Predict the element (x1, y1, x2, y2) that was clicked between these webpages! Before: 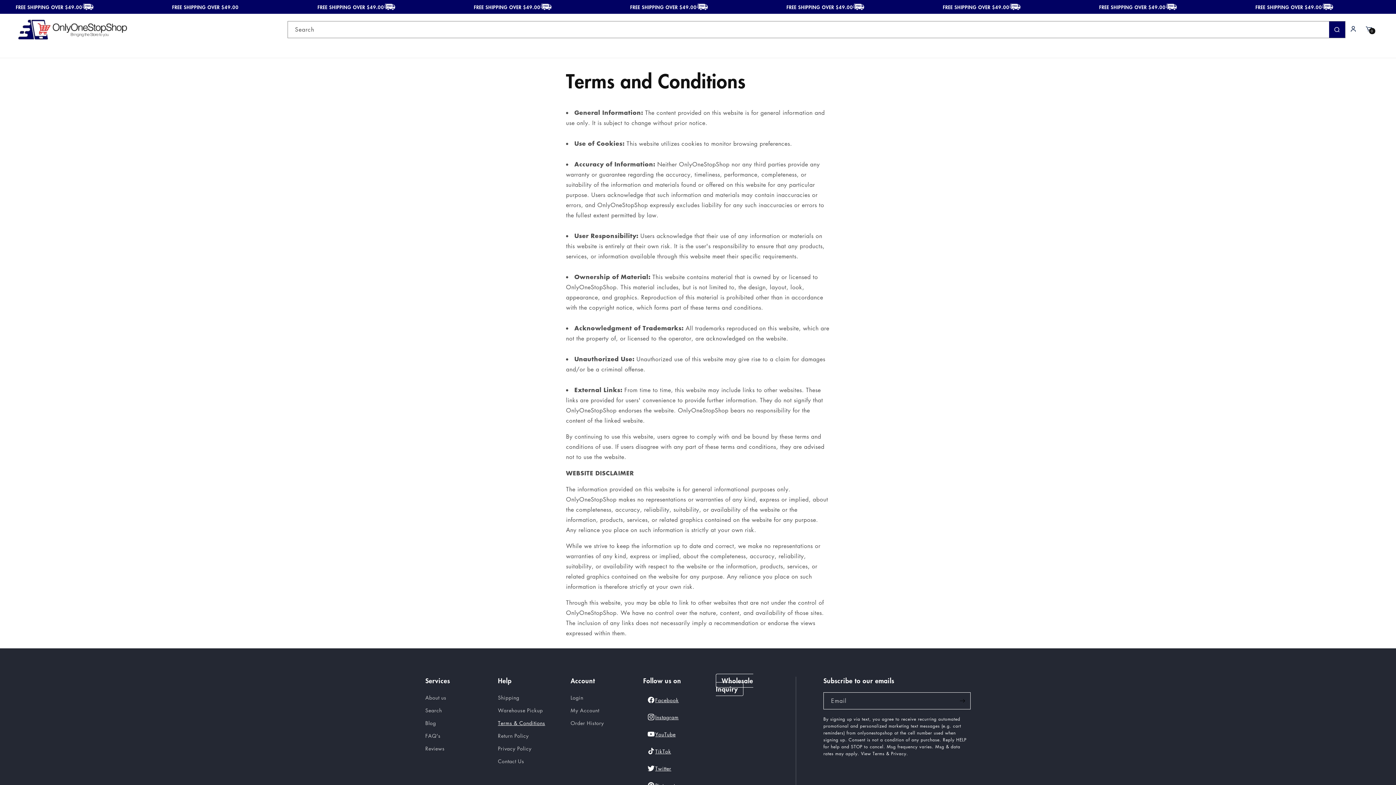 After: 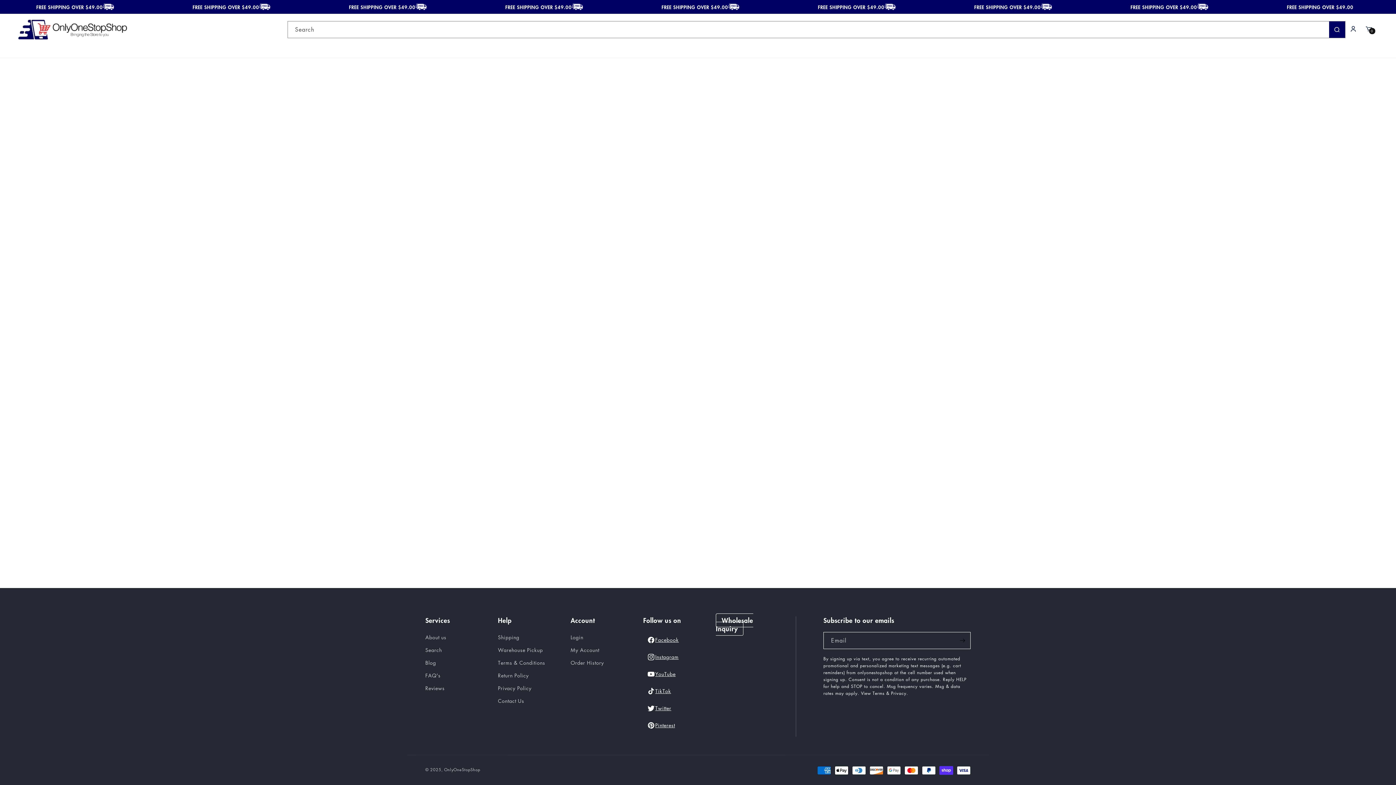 Action: label: Wholesale Inquiry bbox: (716, 674, 753, 696)